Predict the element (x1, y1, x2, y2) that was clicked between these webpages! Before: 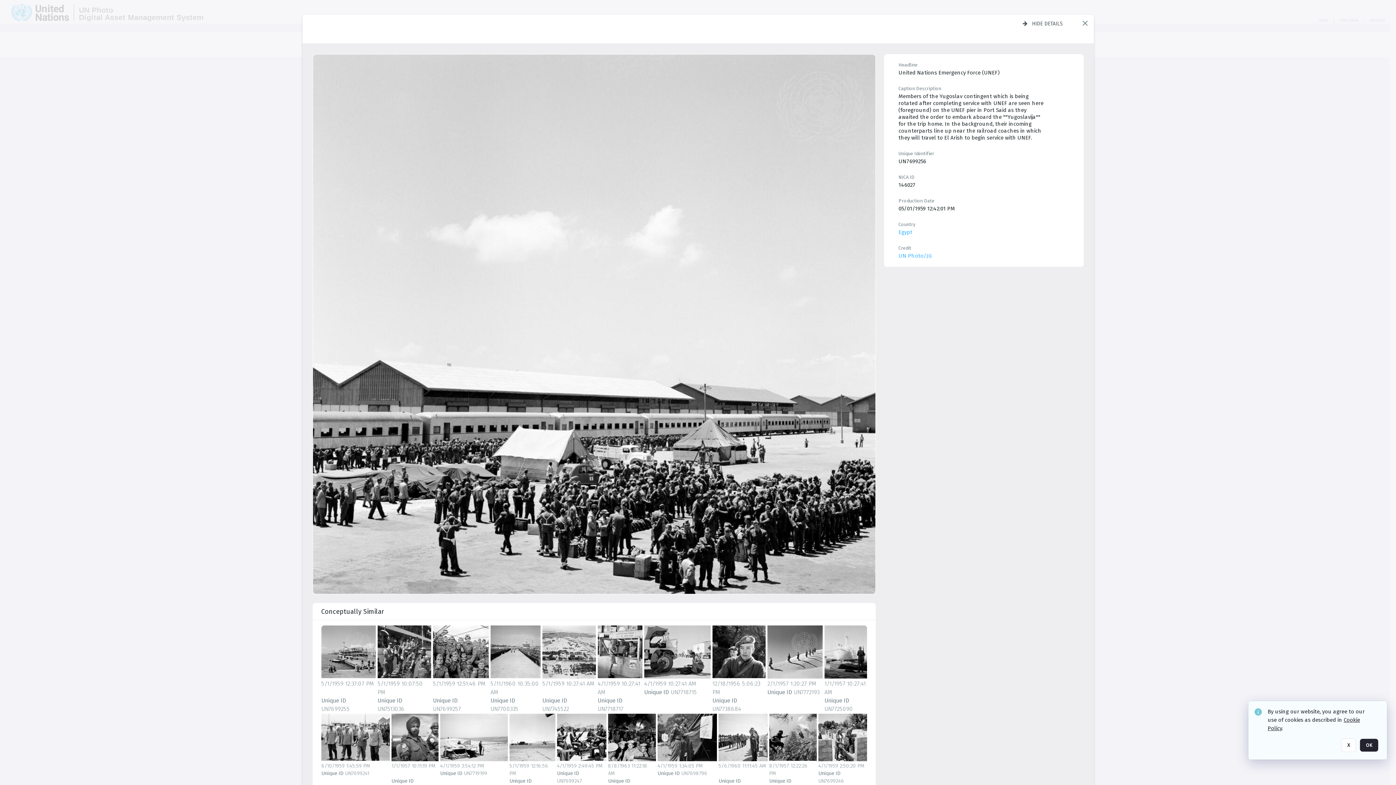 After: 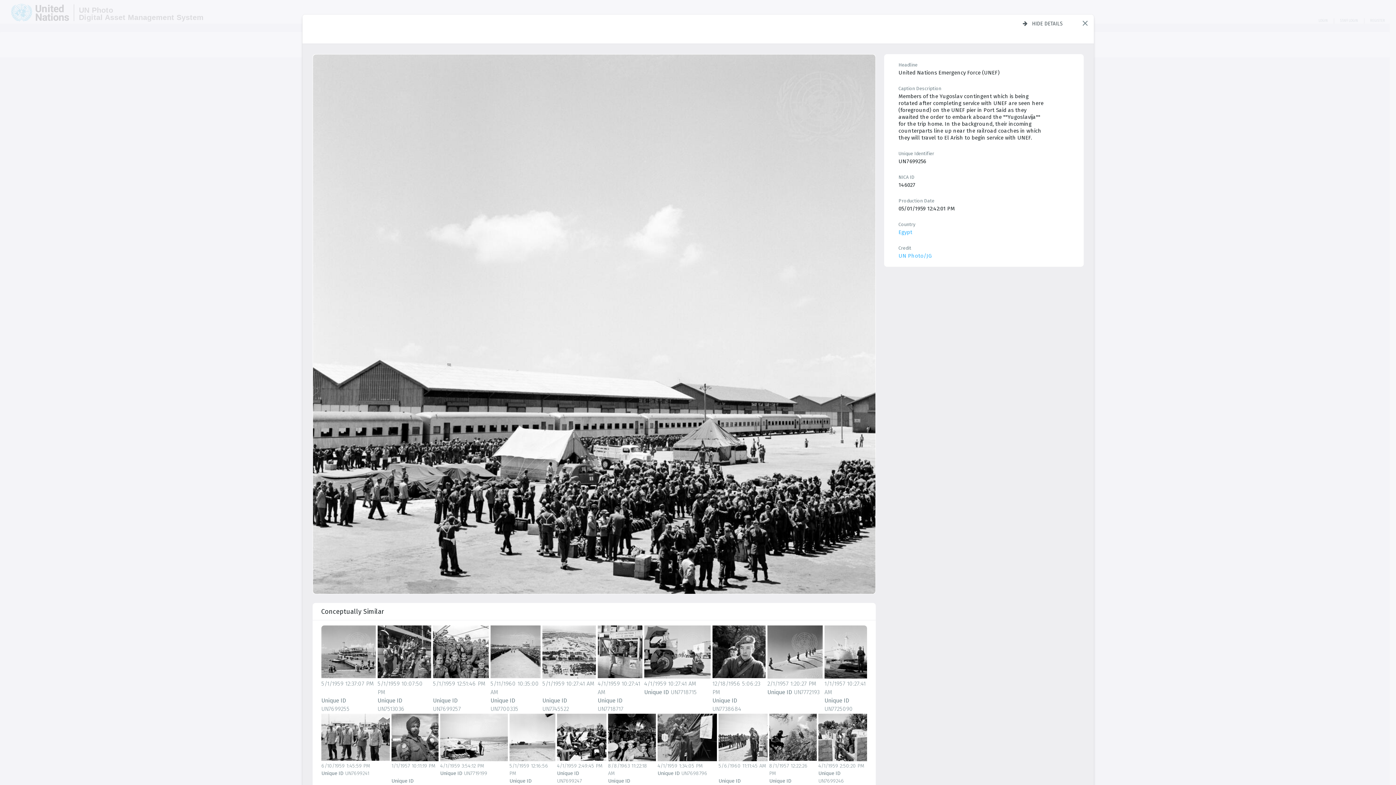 Action: bbox: (1341, 738, 1356, 752) label: X